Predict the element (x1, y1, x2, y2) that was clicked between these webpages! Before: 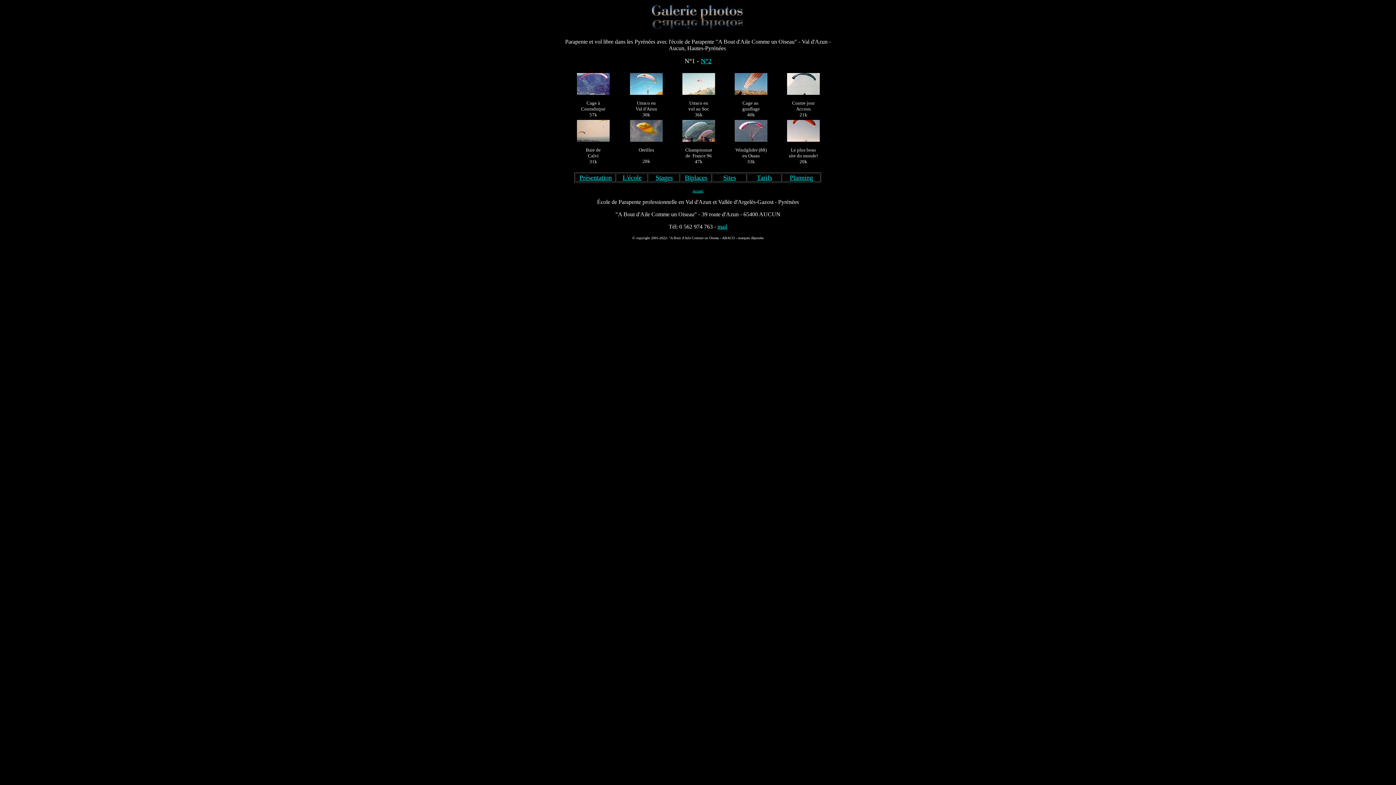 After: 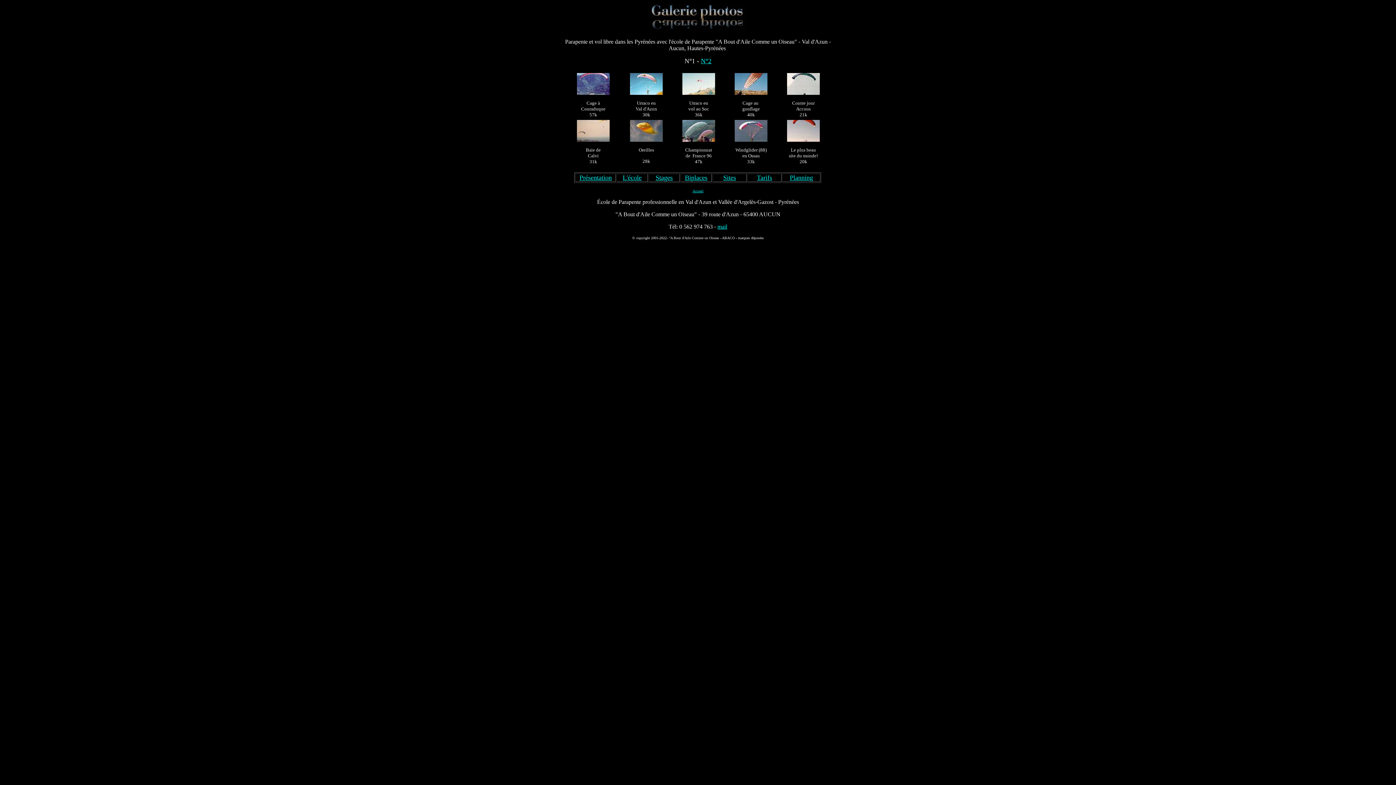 Action: bbox: (717, 223, 727, 229) label: mail